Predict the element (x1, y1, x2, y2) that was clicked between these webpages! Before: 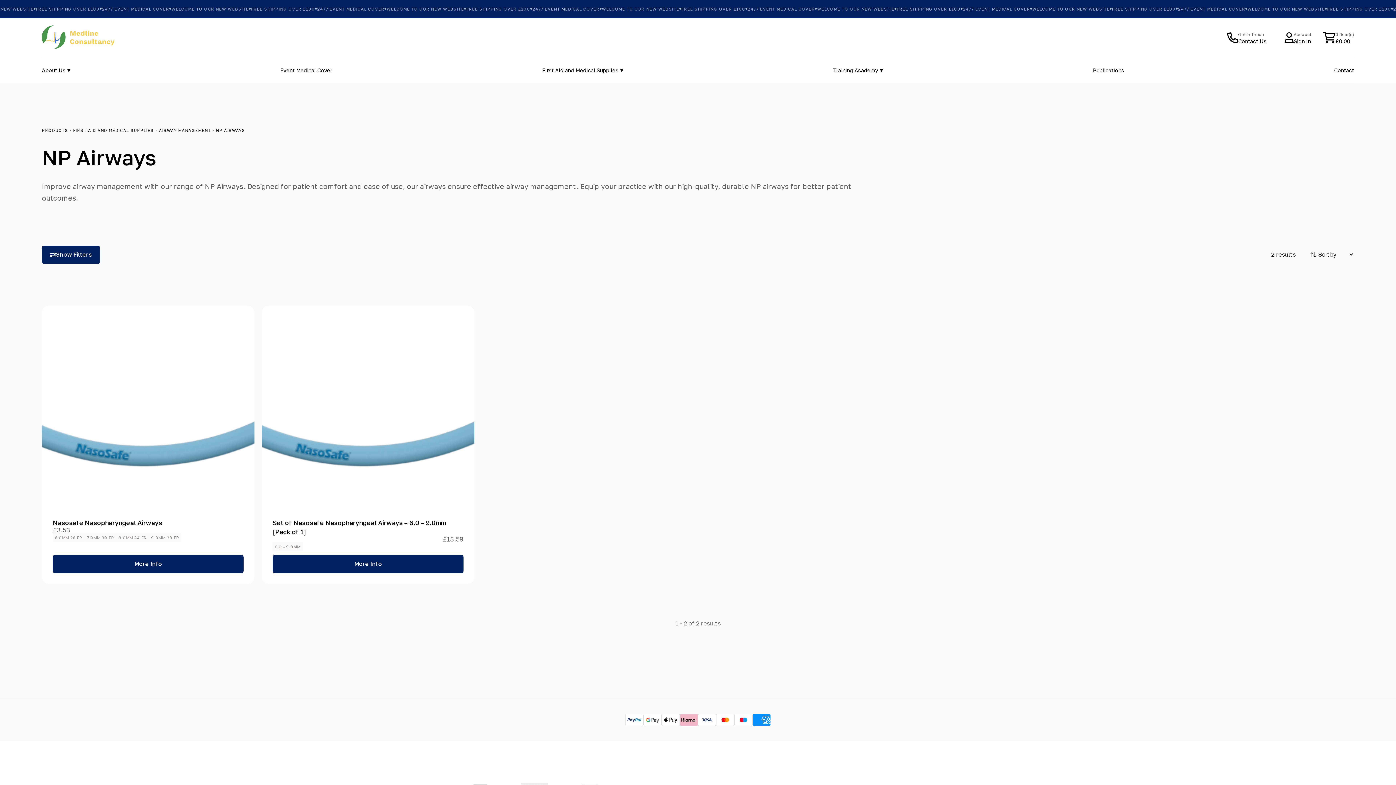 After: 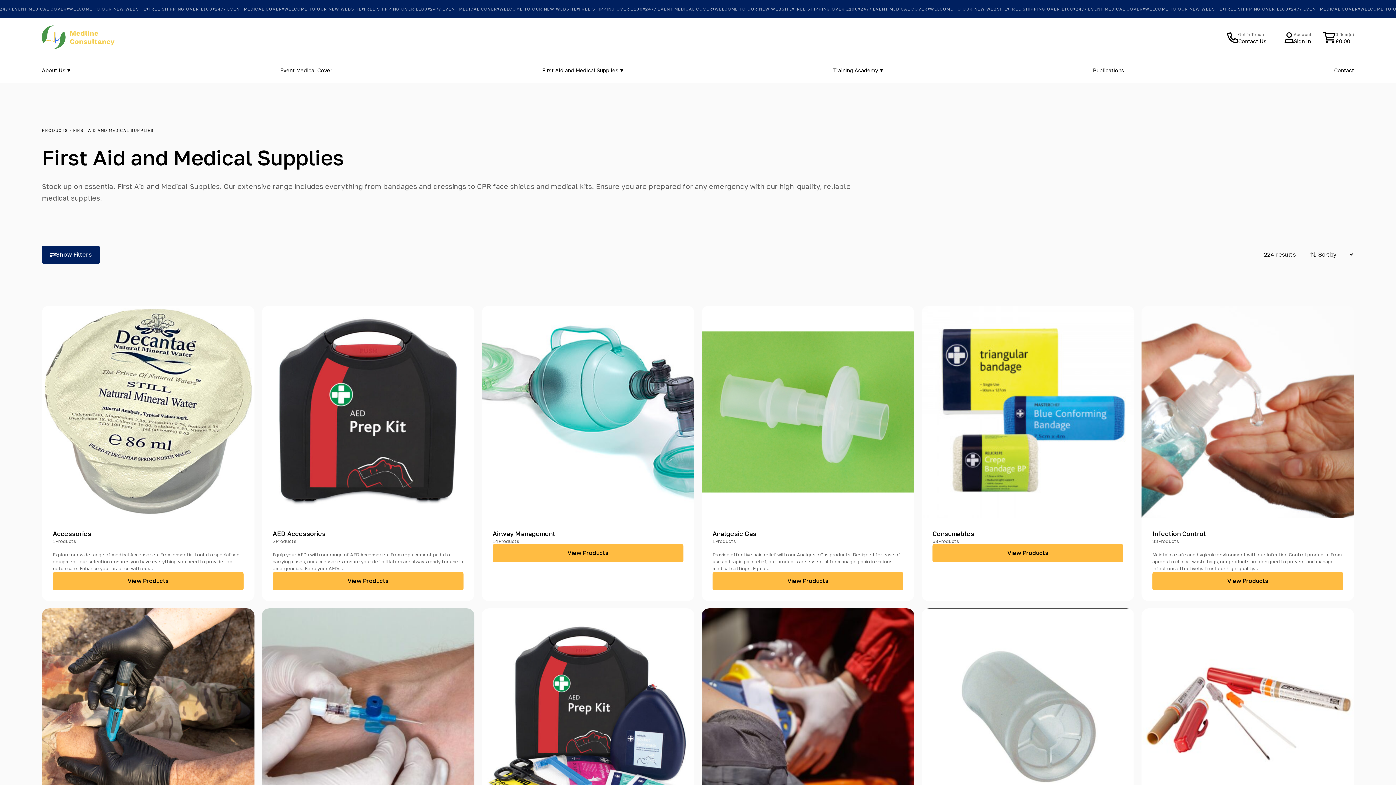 Action: bbox: (542, 64, 623, 75) label: First Aid and Medical Supplies